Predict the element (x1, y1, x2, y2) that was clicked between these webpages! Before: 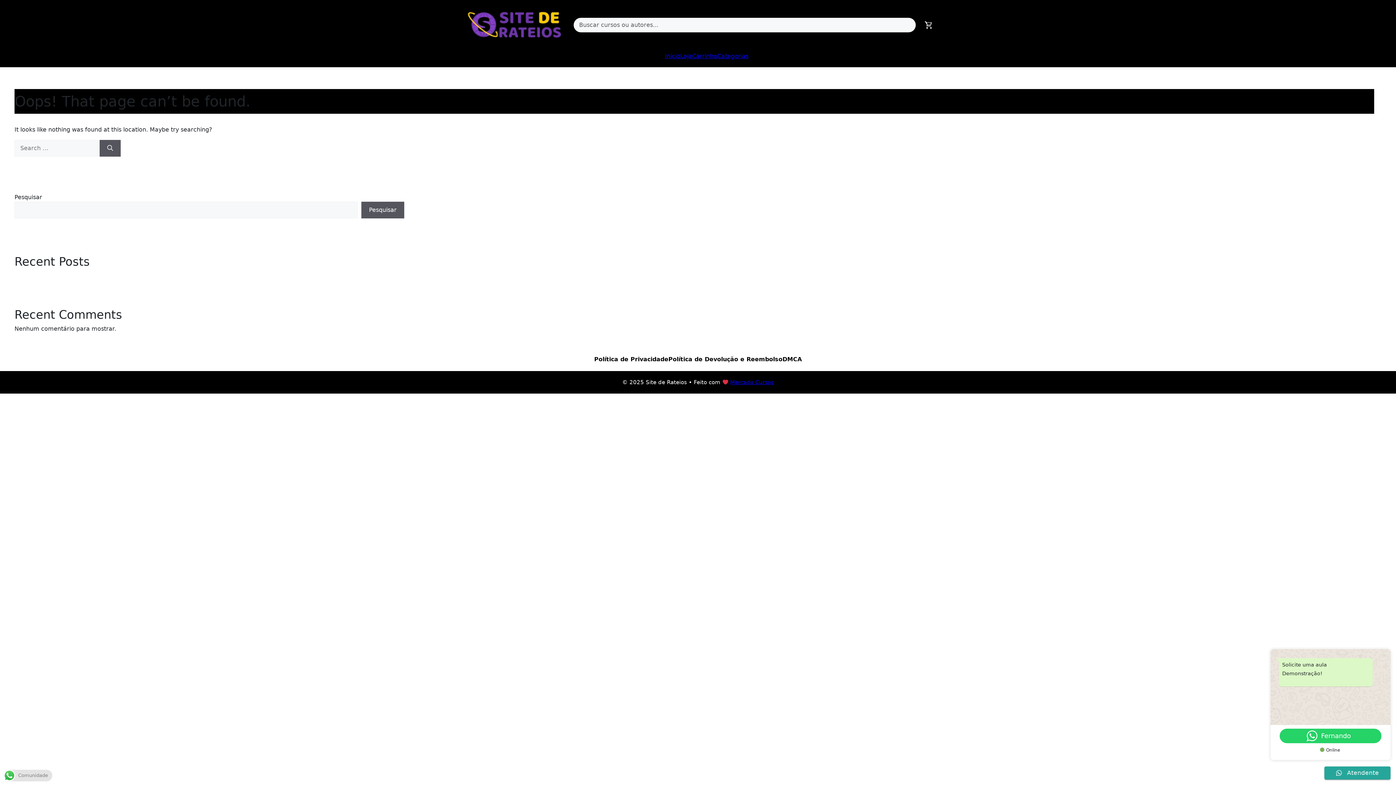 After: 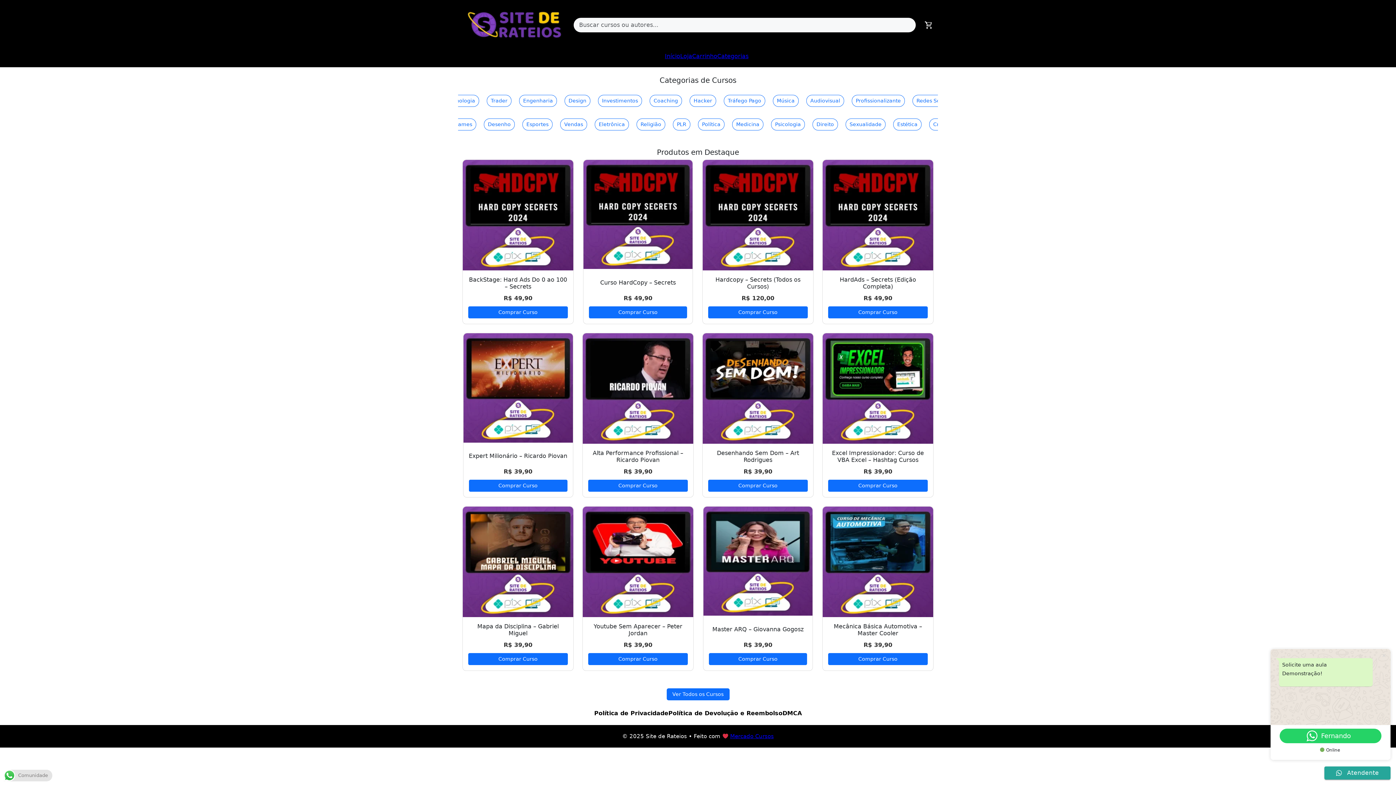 Action: bbox: (665, 52, 680, 59) label: Início